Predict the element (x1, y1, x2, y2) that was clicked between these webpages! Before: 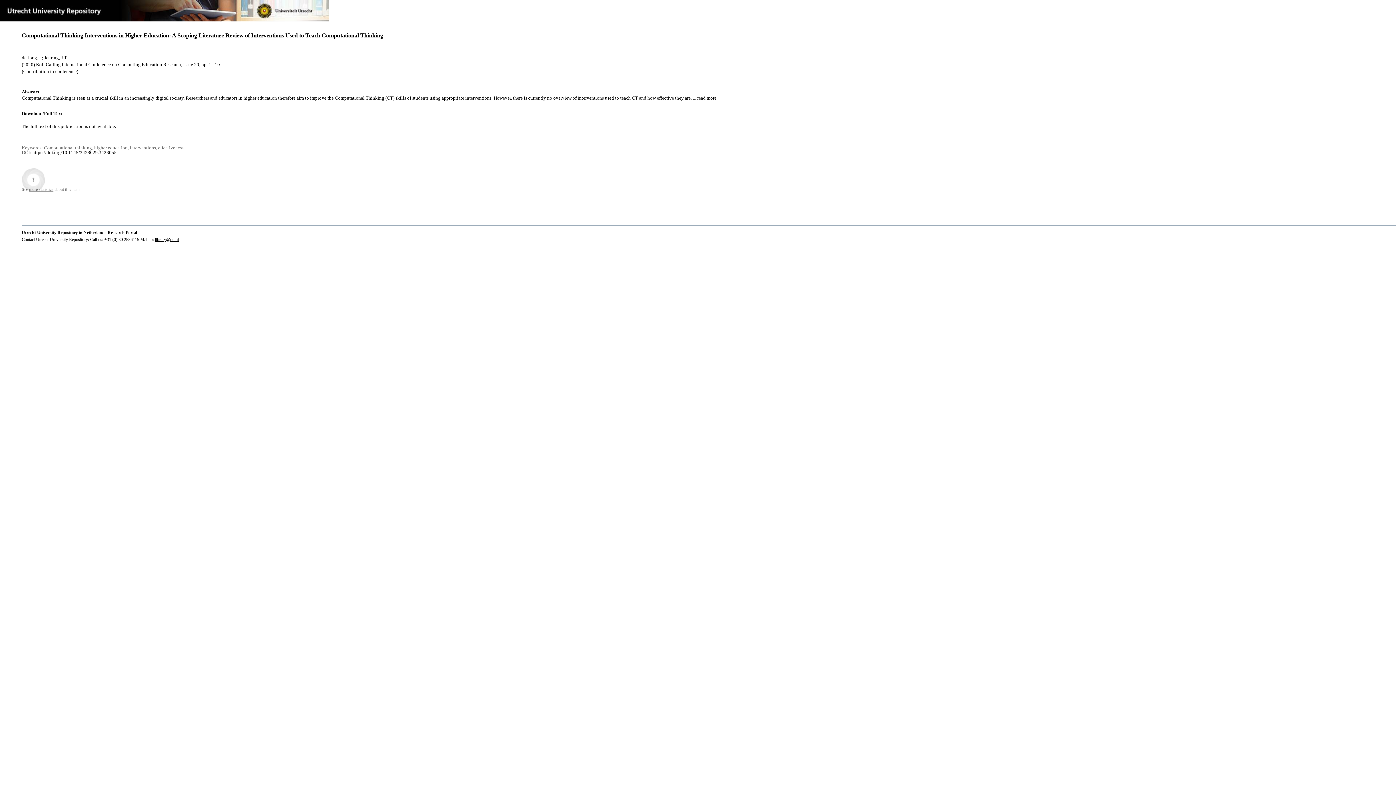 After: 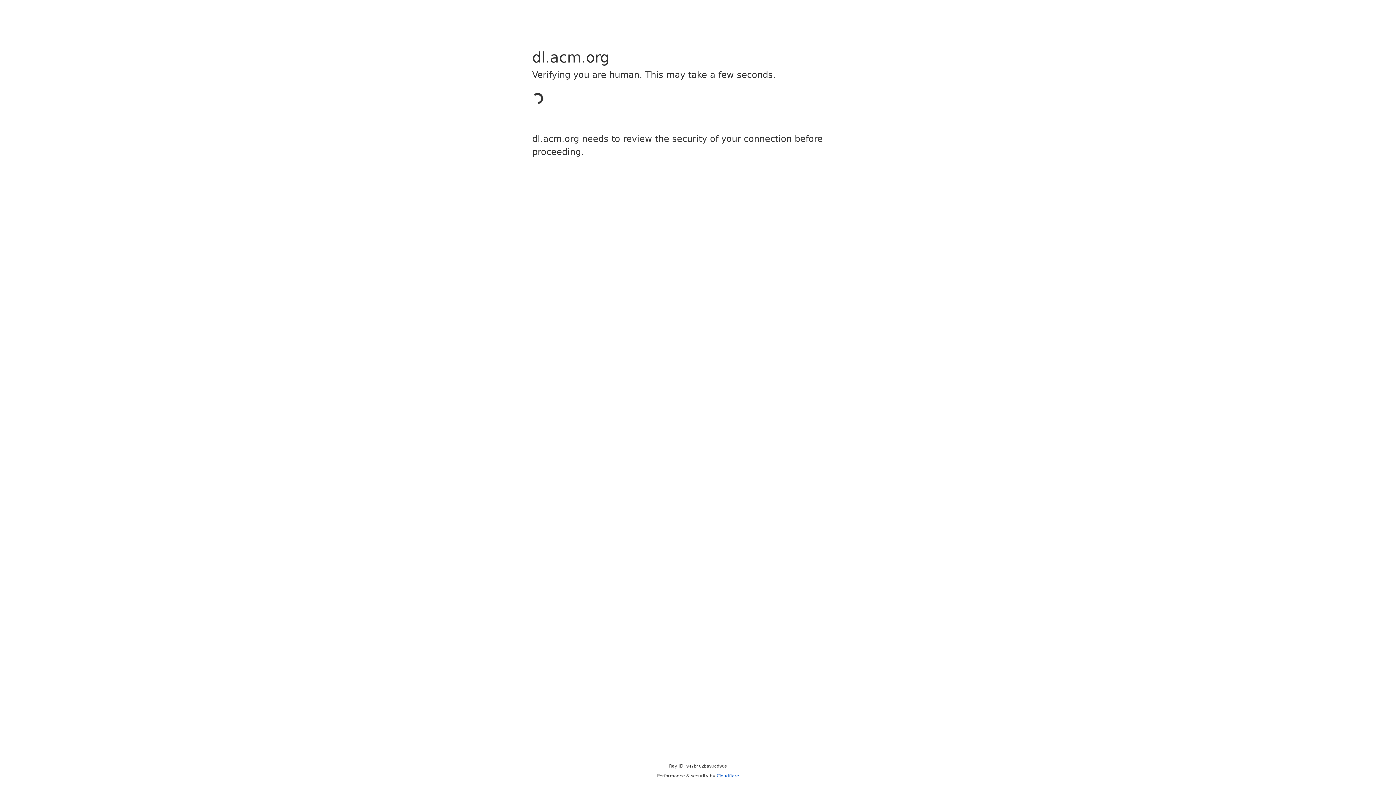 Action: label: https://doi.org/10.1145/3428029.3428055 bbox: (32, 149, 116, 155)